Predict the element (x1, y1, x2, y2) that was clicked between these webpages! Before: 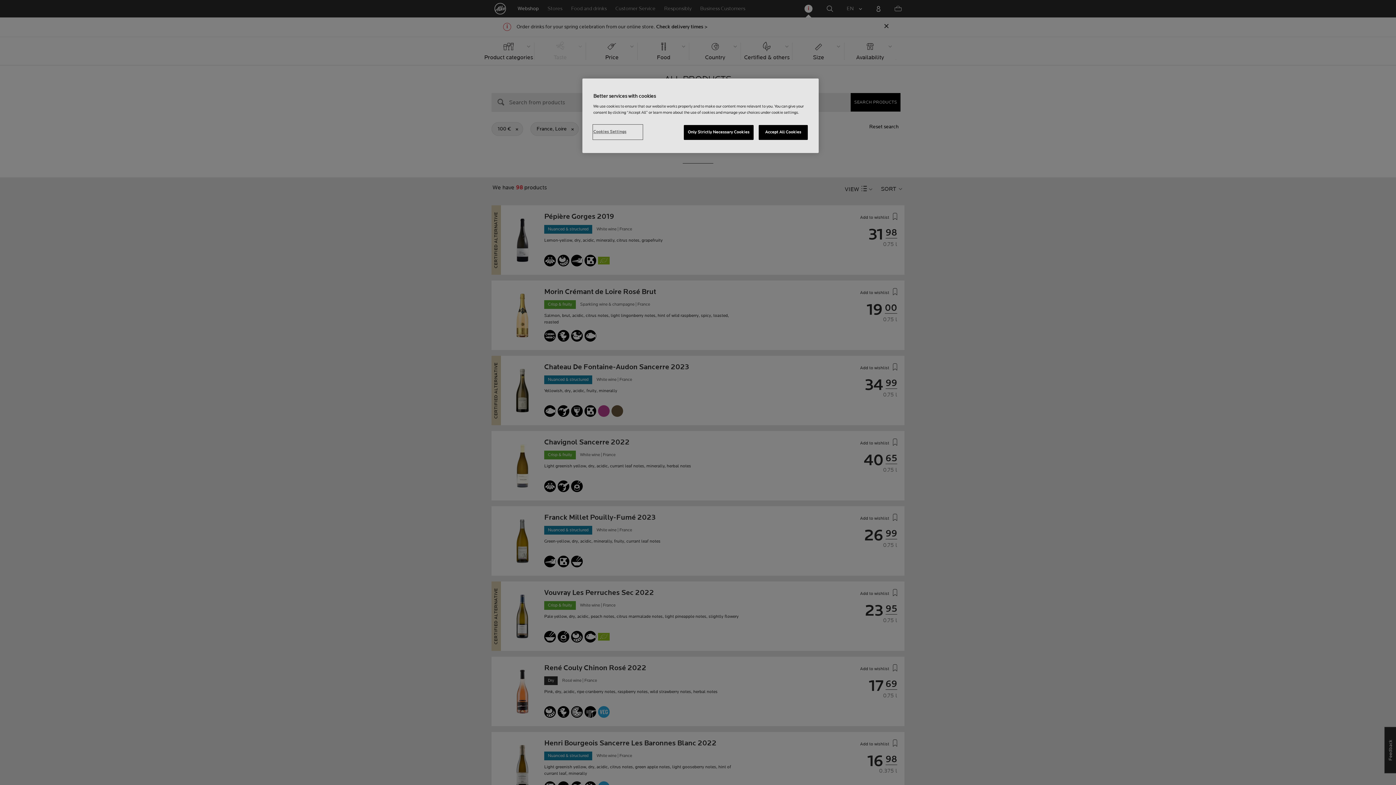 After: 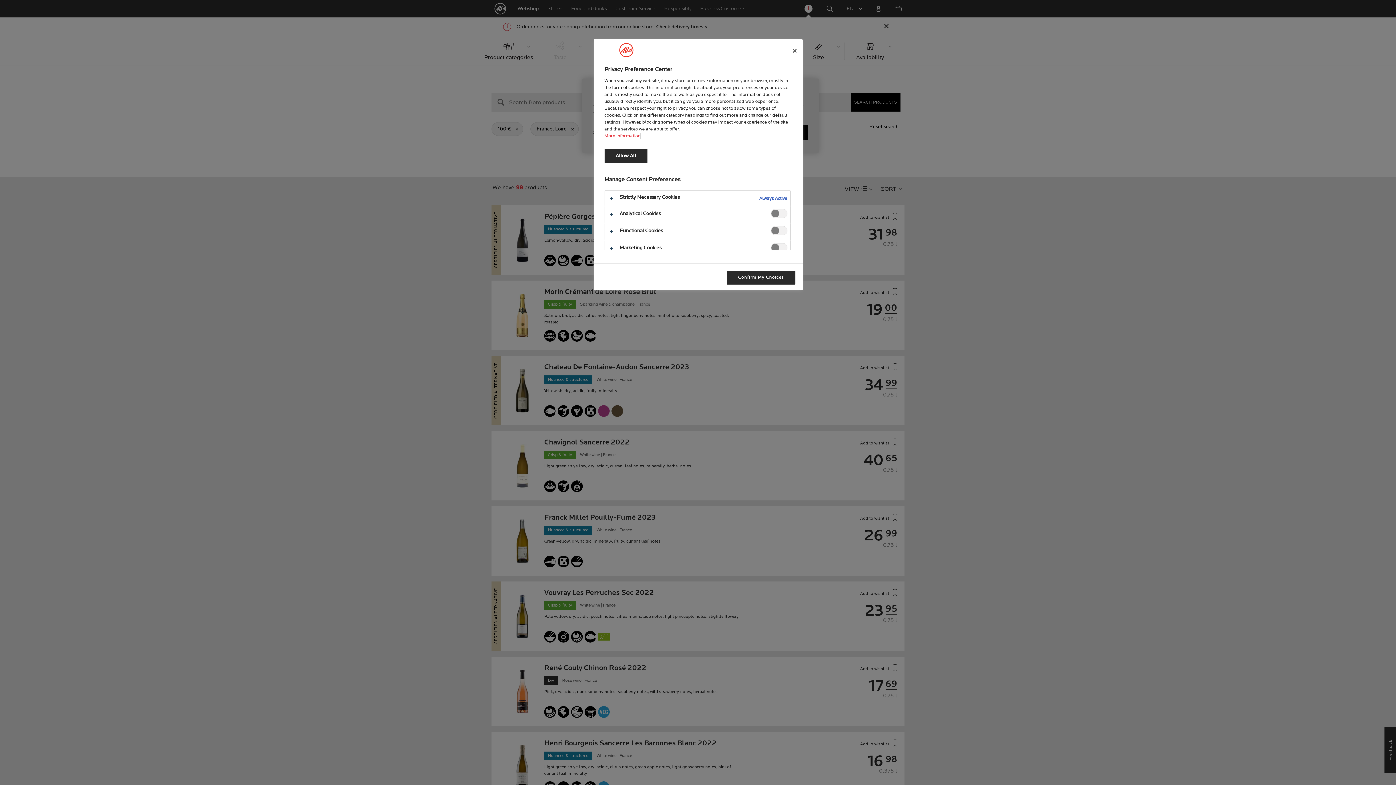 Action: label: Cookies Settings bbox: (593, 125, 642, 139)